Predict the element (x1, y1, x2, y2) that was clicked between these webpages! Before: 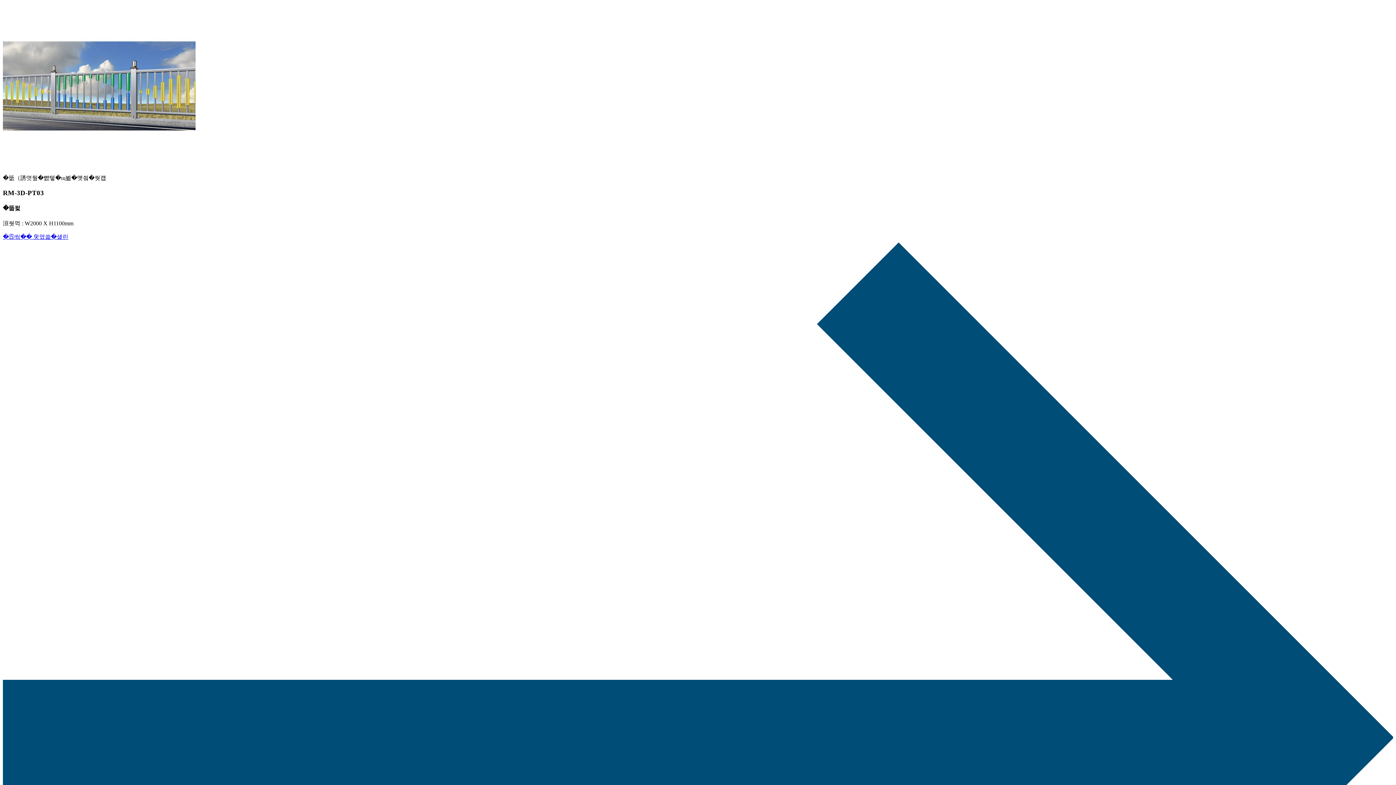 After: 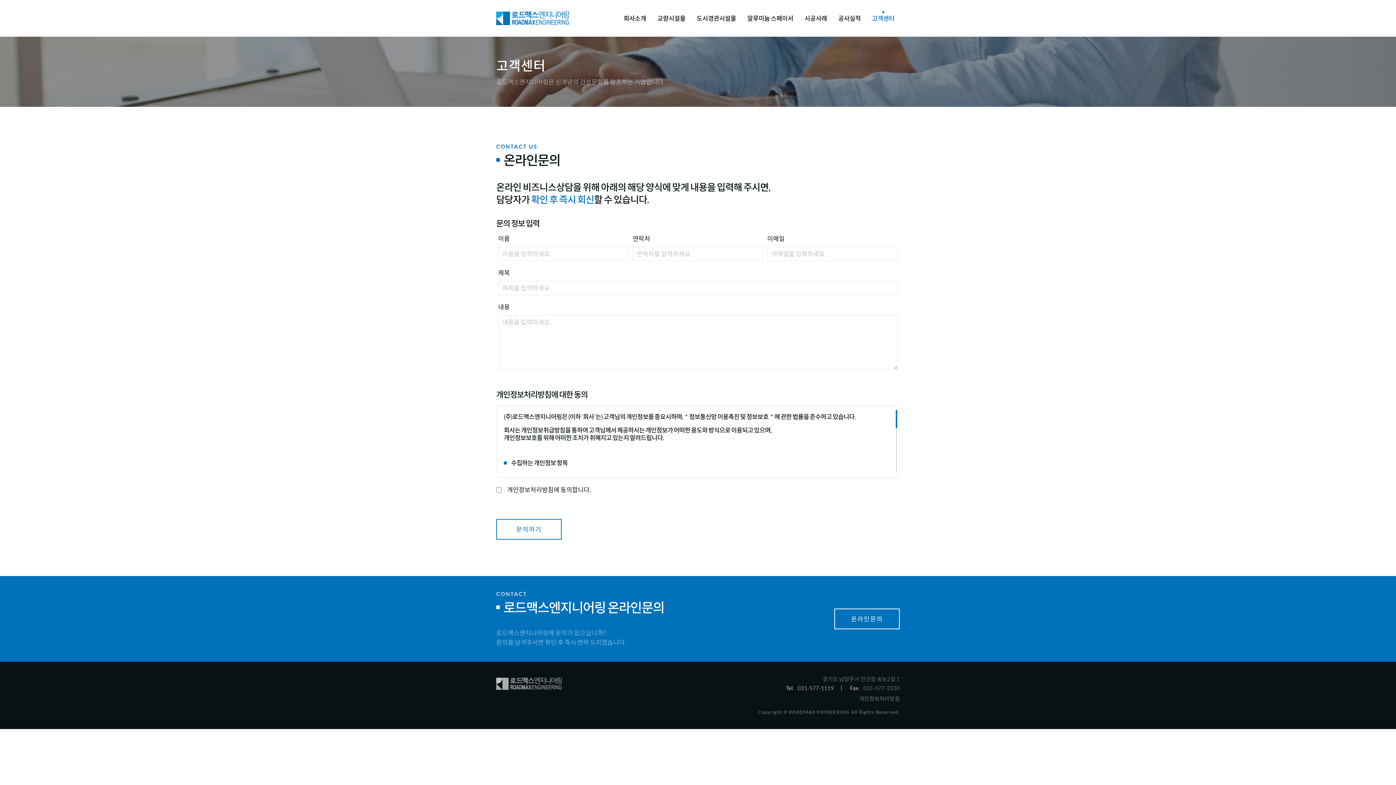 Action: label: �⑤씪�� 臾몄쓽�섍린  bbox: (2, 233, 1393, 1236)